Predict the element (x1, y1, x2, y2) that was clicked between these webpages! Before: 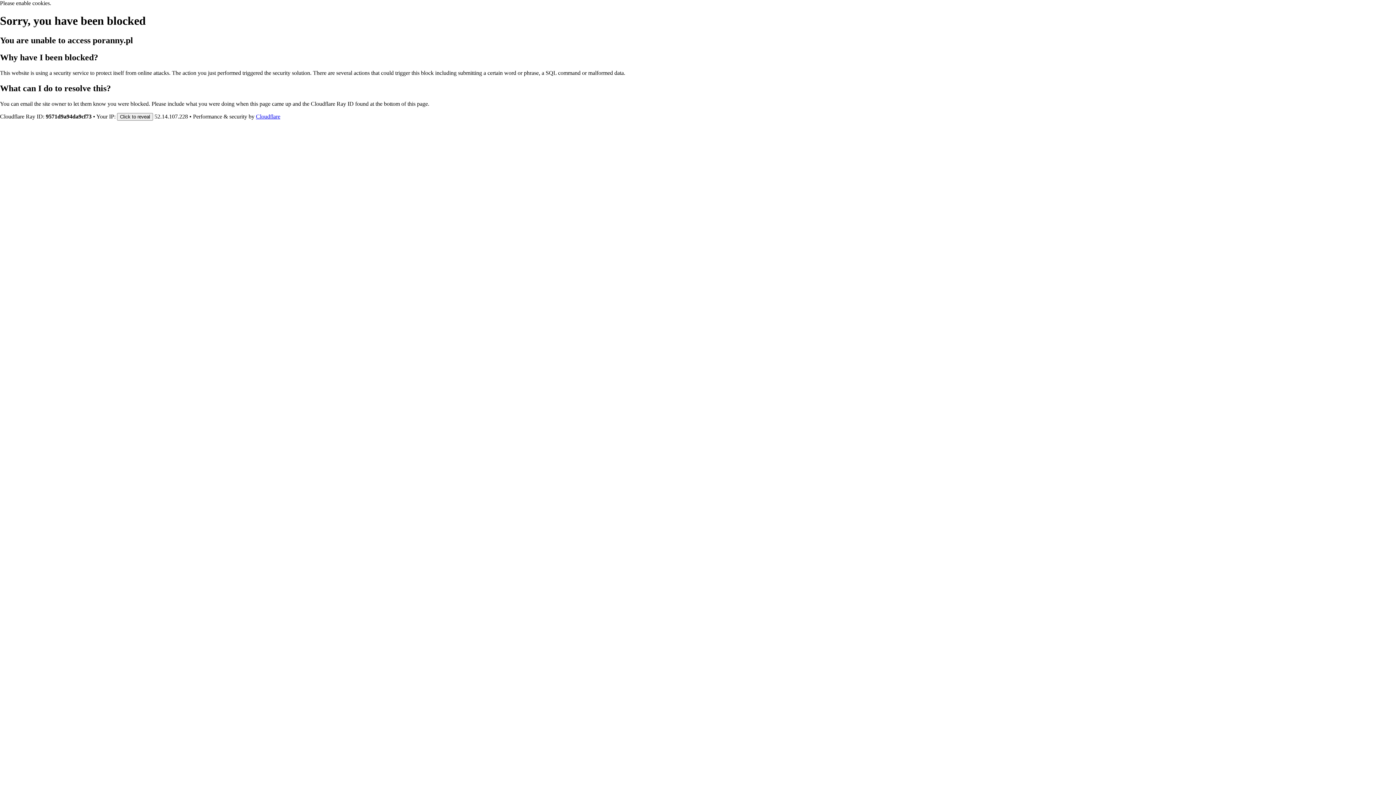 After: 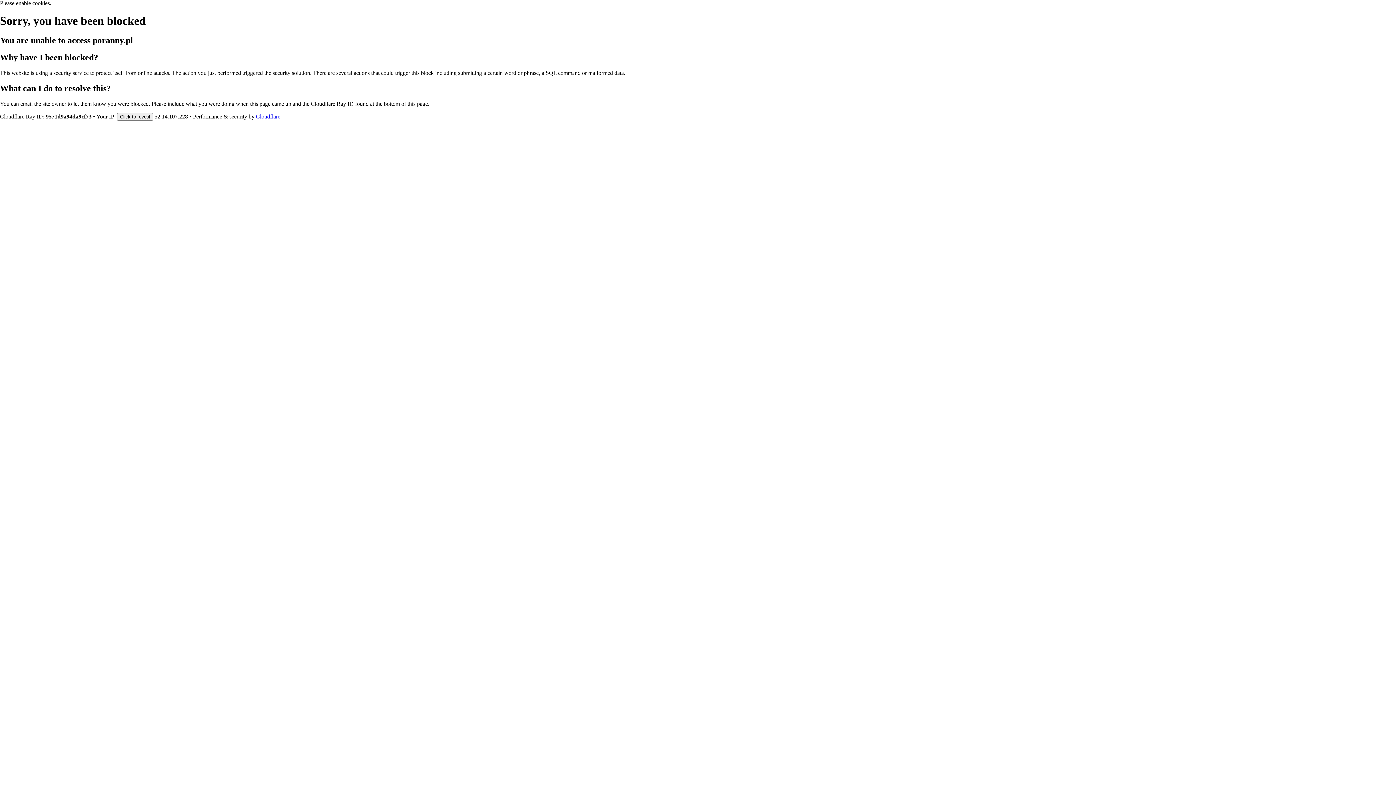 Action: bbox: (256, 113, 280, 119) label: Cloudflare